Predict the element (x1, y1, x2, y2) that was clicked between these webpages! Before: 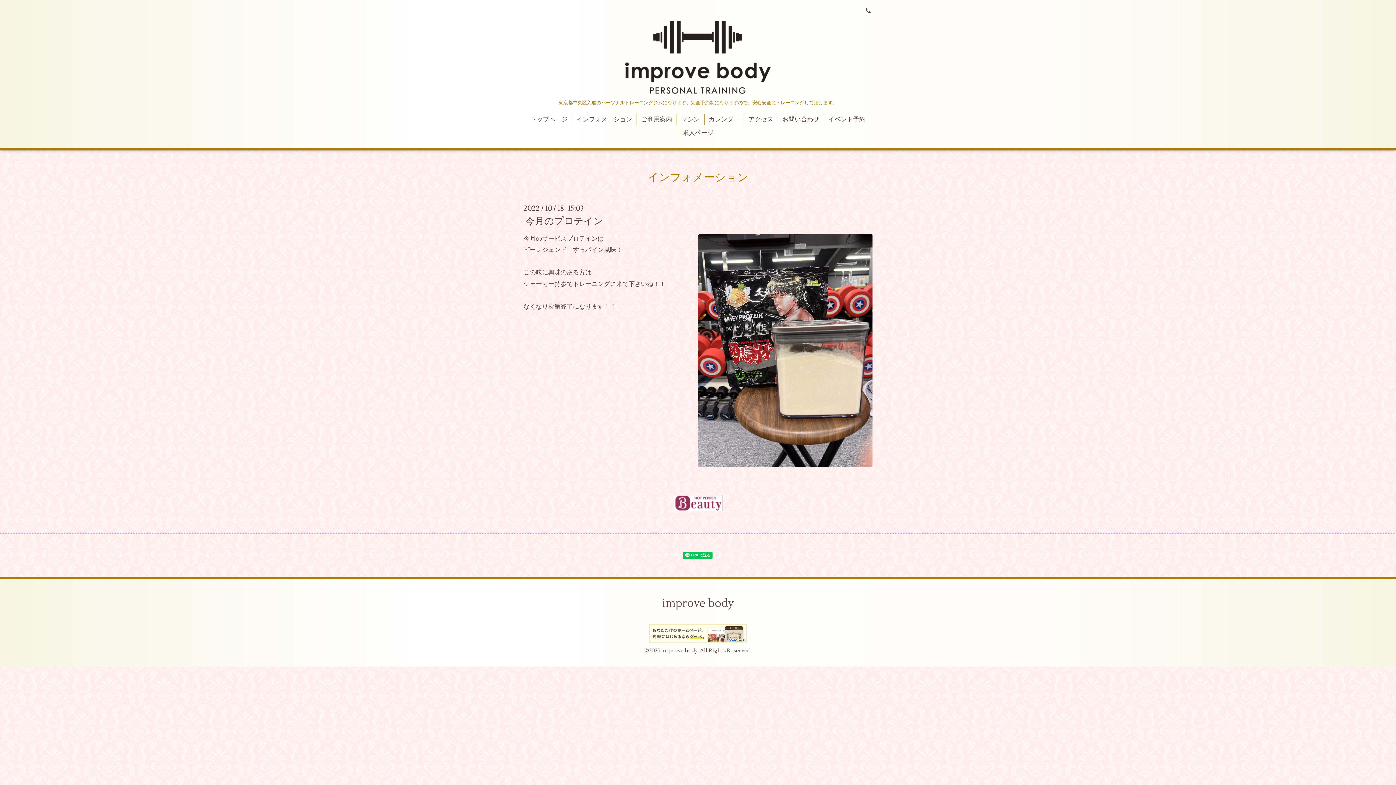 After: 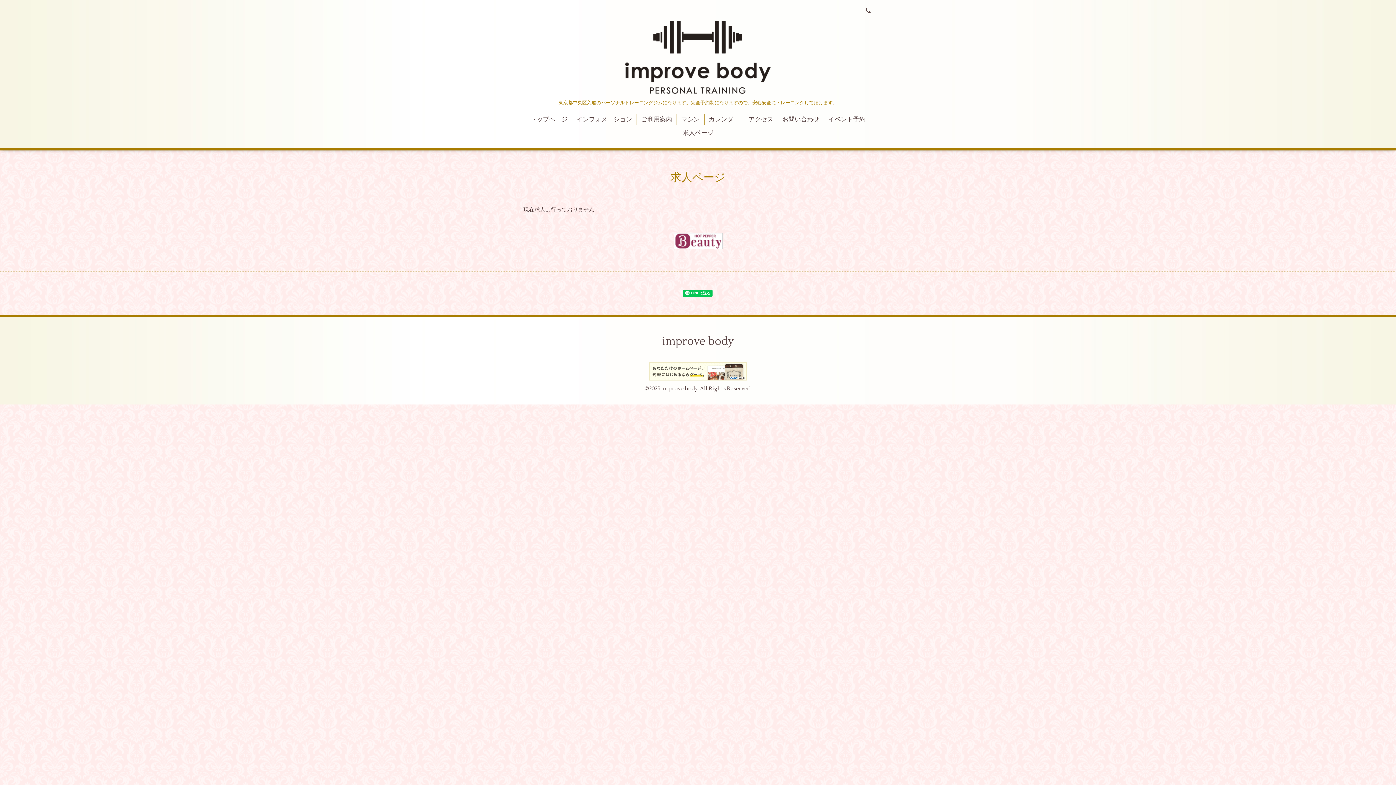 Action: label: 求人ページ bbox: (678, 127, 718, 138)